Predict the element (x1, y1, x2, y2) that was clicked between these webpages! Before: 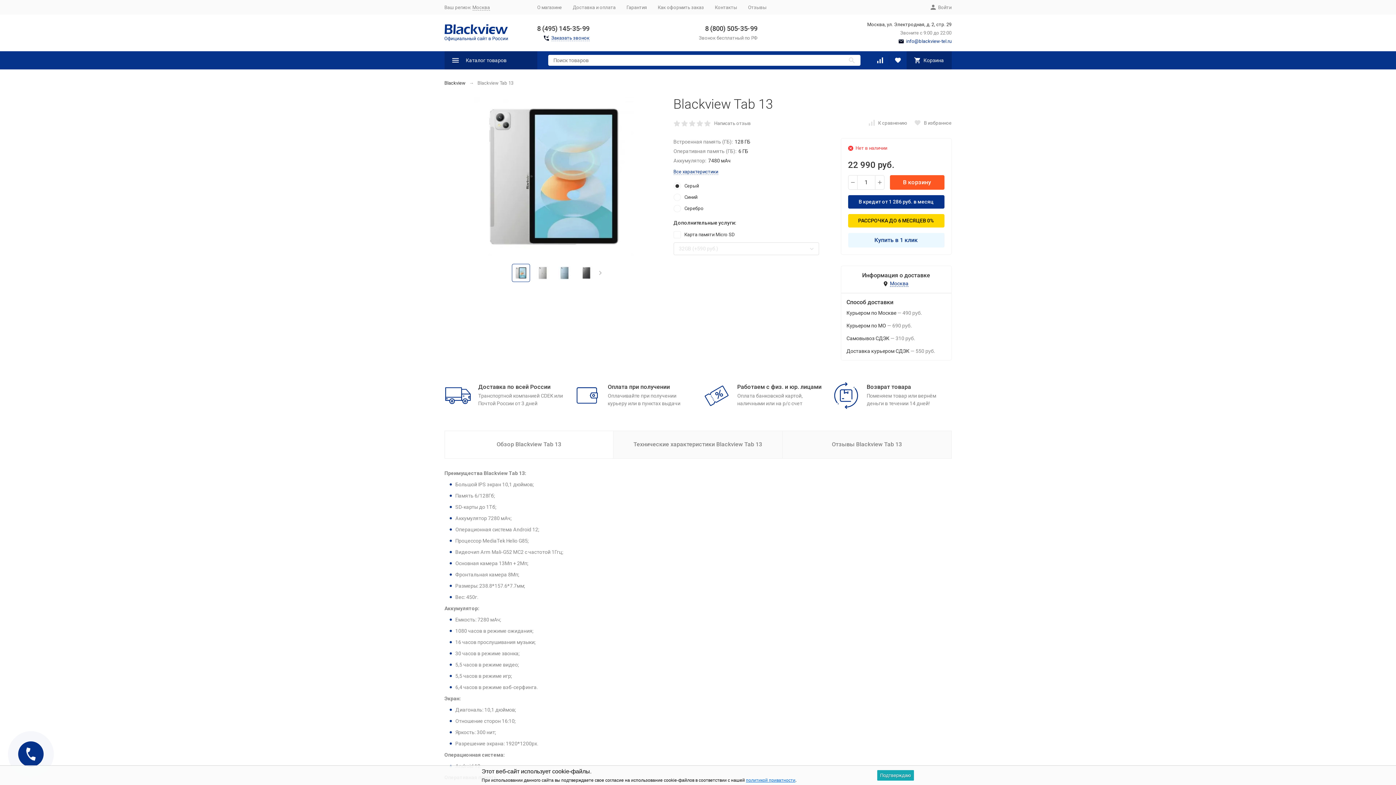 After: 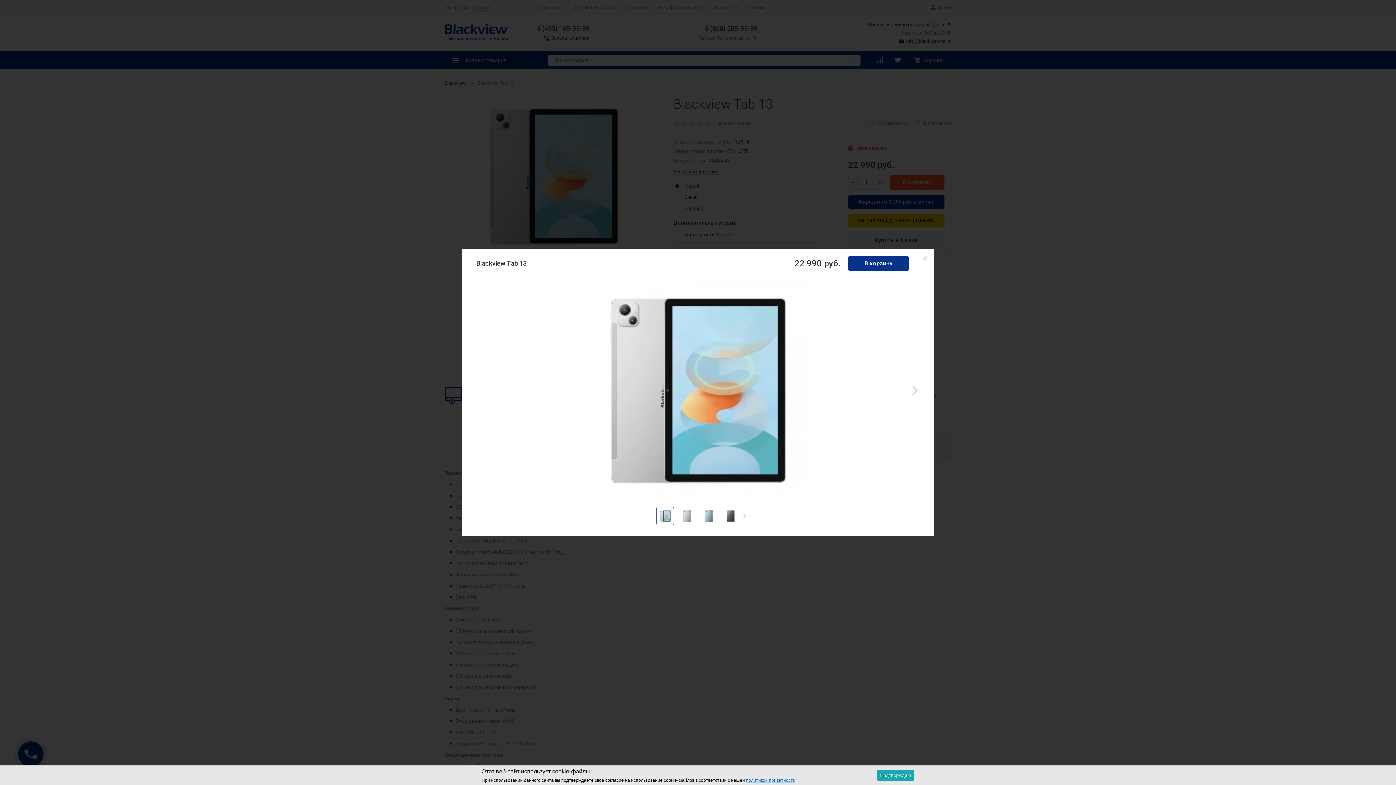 Action: bbox: (444, 96, 662, 256)